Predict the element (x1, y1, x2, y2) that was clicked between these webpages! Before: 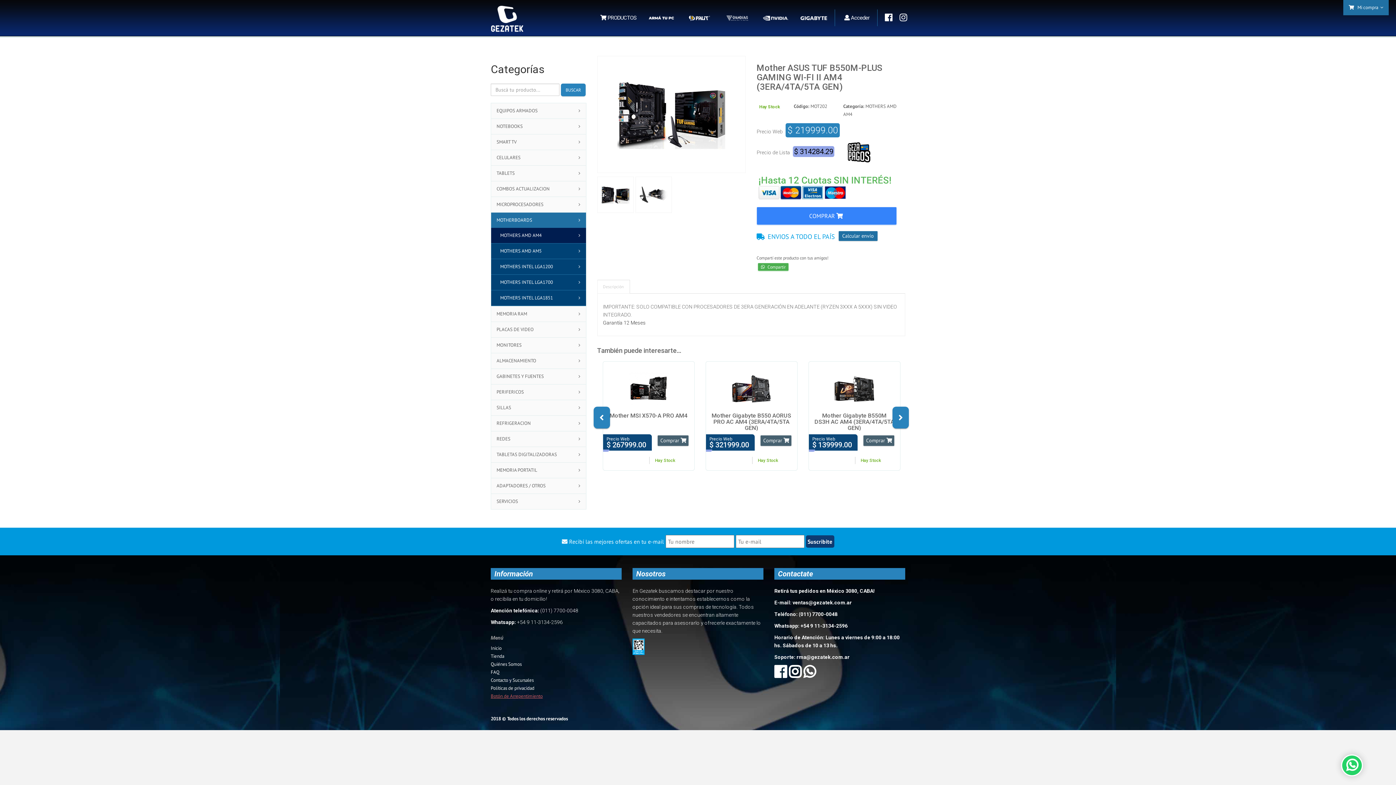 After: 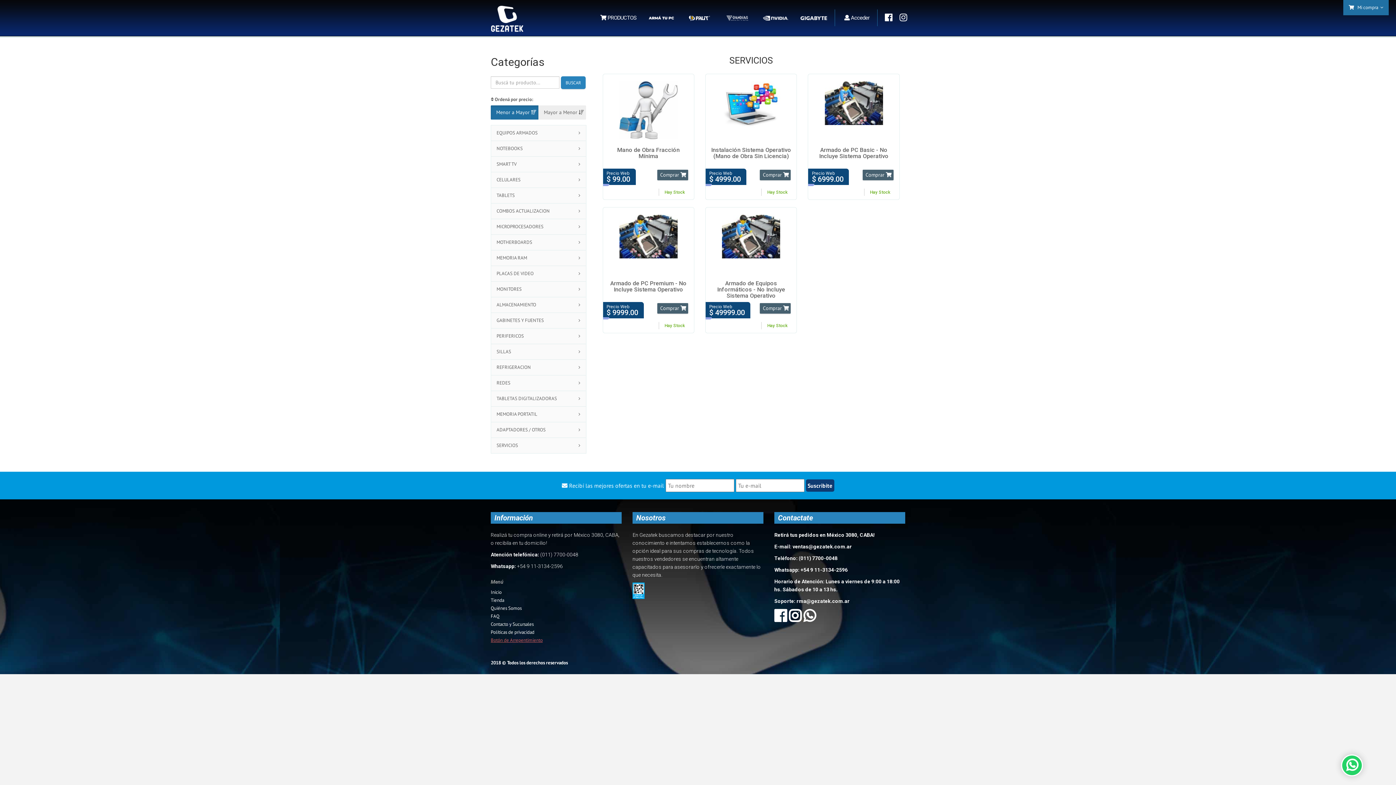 Action: bbox: (491, 494, 586, 509) label: SERVICIOS